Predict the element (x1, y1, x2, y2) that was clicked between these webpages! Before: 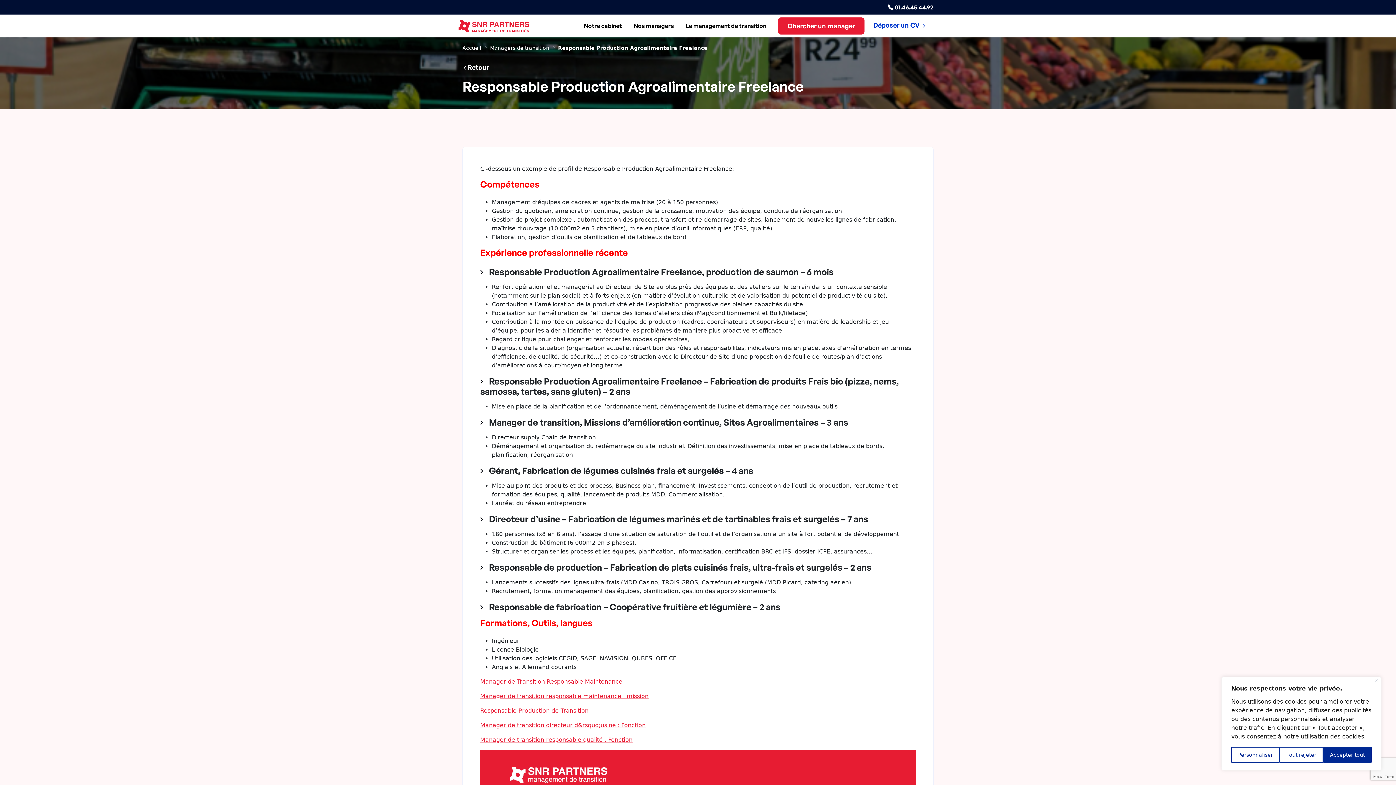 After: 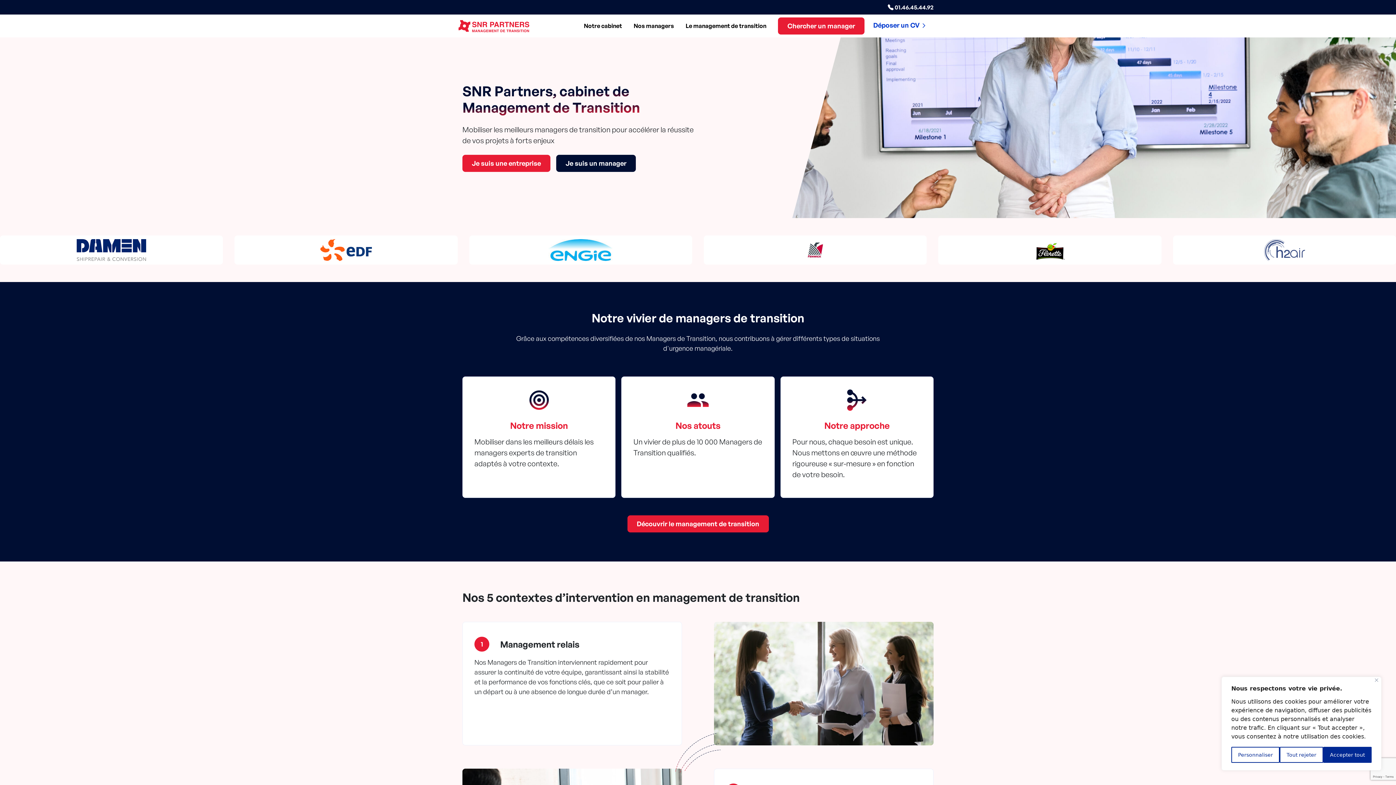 Action: bbox: (458, 17, 530, 34)